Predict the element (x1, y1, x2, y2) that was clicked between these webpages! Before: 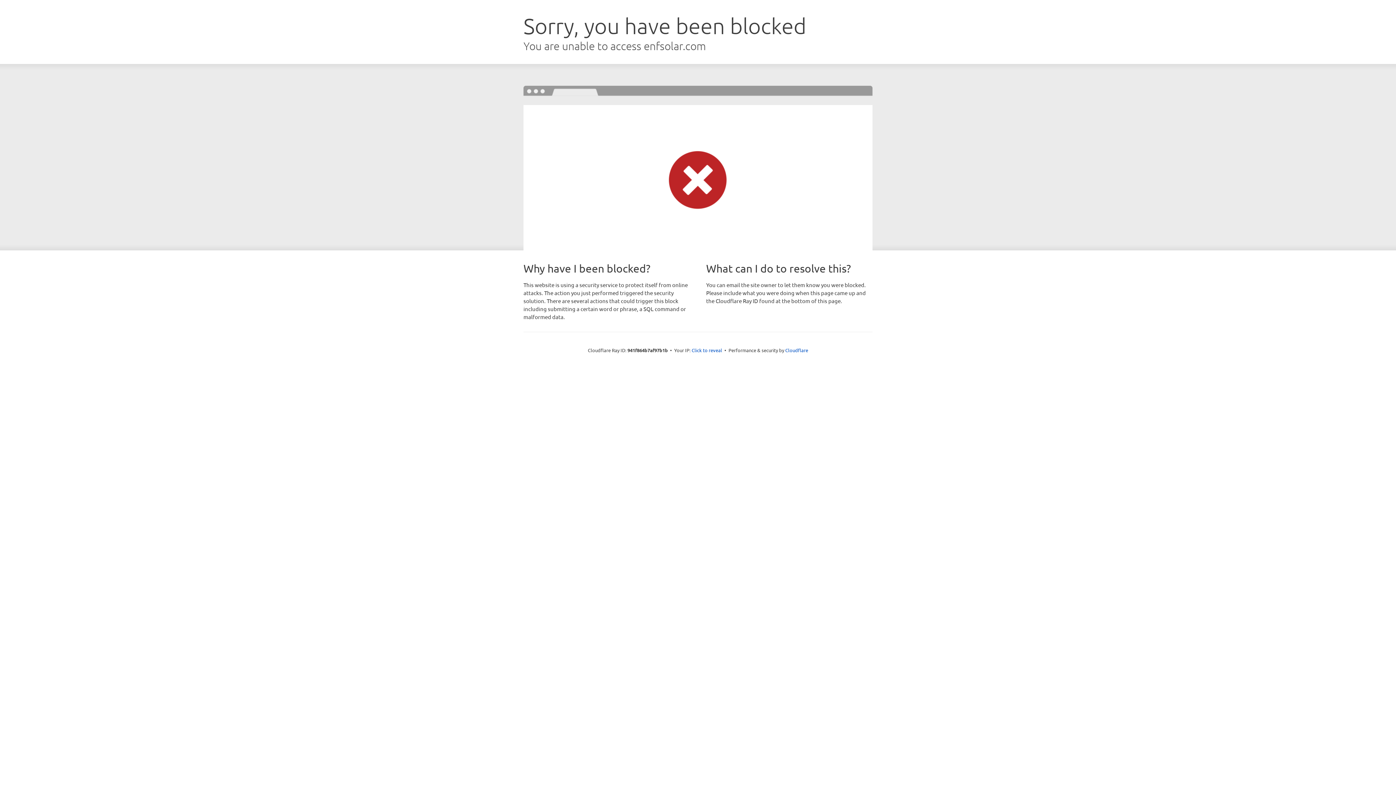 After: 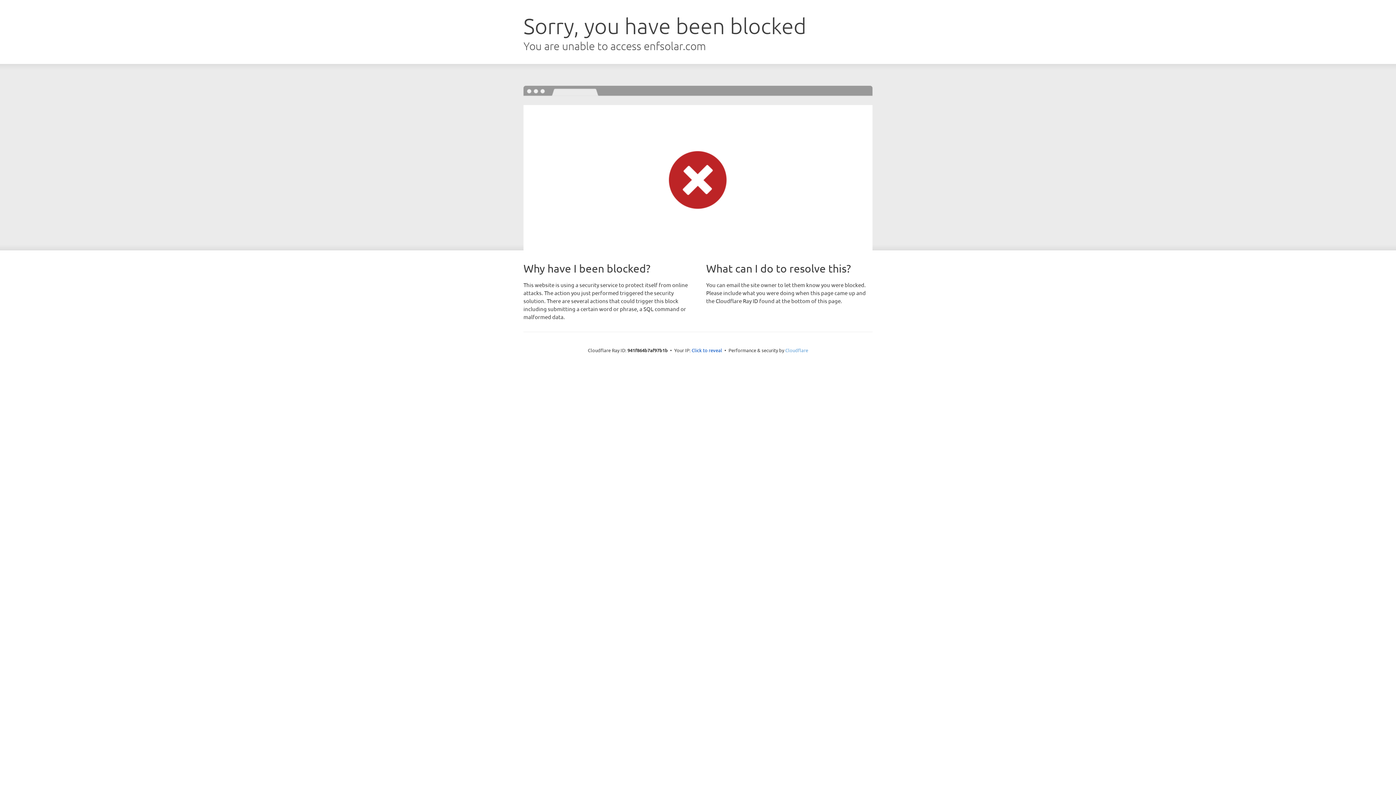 Action: label: Cloudflare bbox: (785, 347, 808, 353)